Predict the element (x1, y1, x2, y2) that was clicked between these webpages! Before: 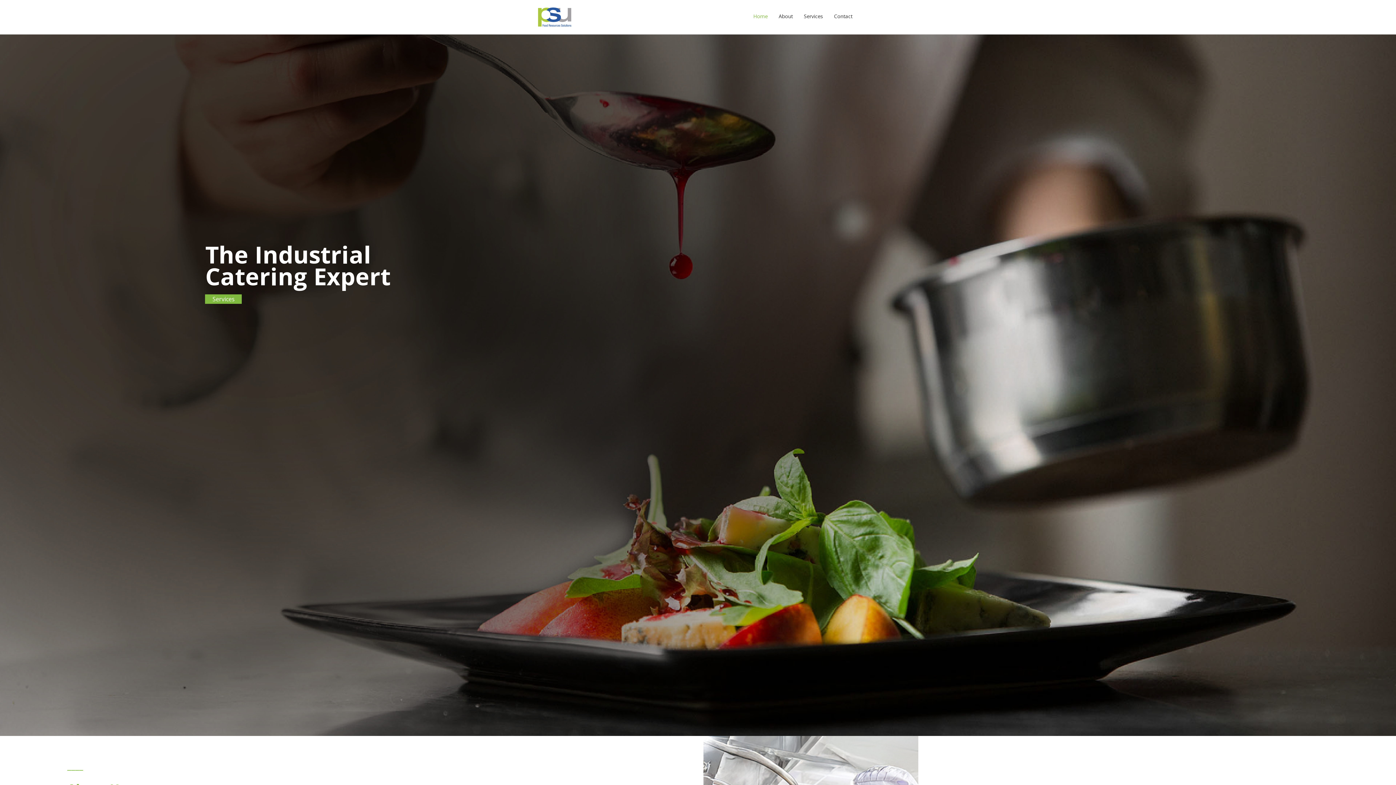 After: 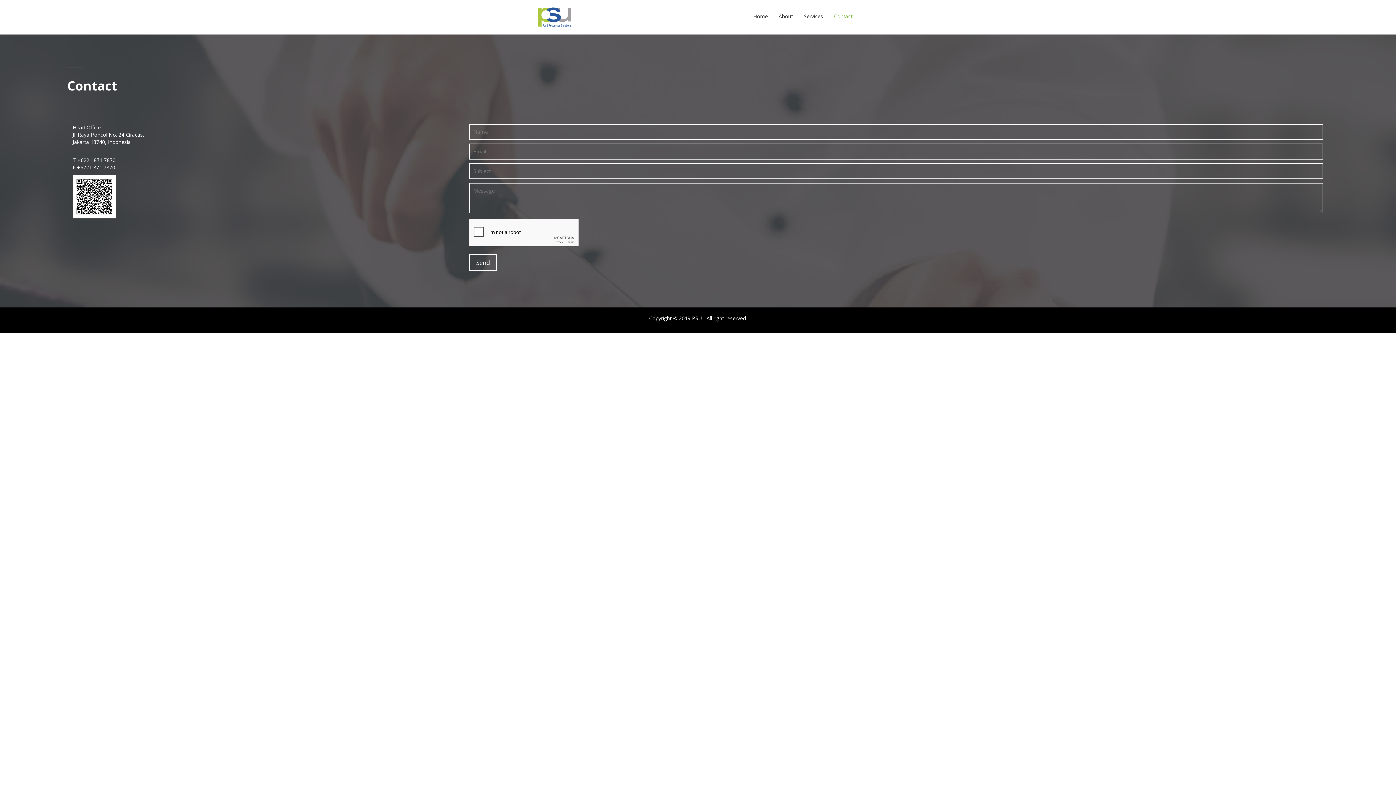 Action: bbox: (828, 7, 858, 25) label: Contact